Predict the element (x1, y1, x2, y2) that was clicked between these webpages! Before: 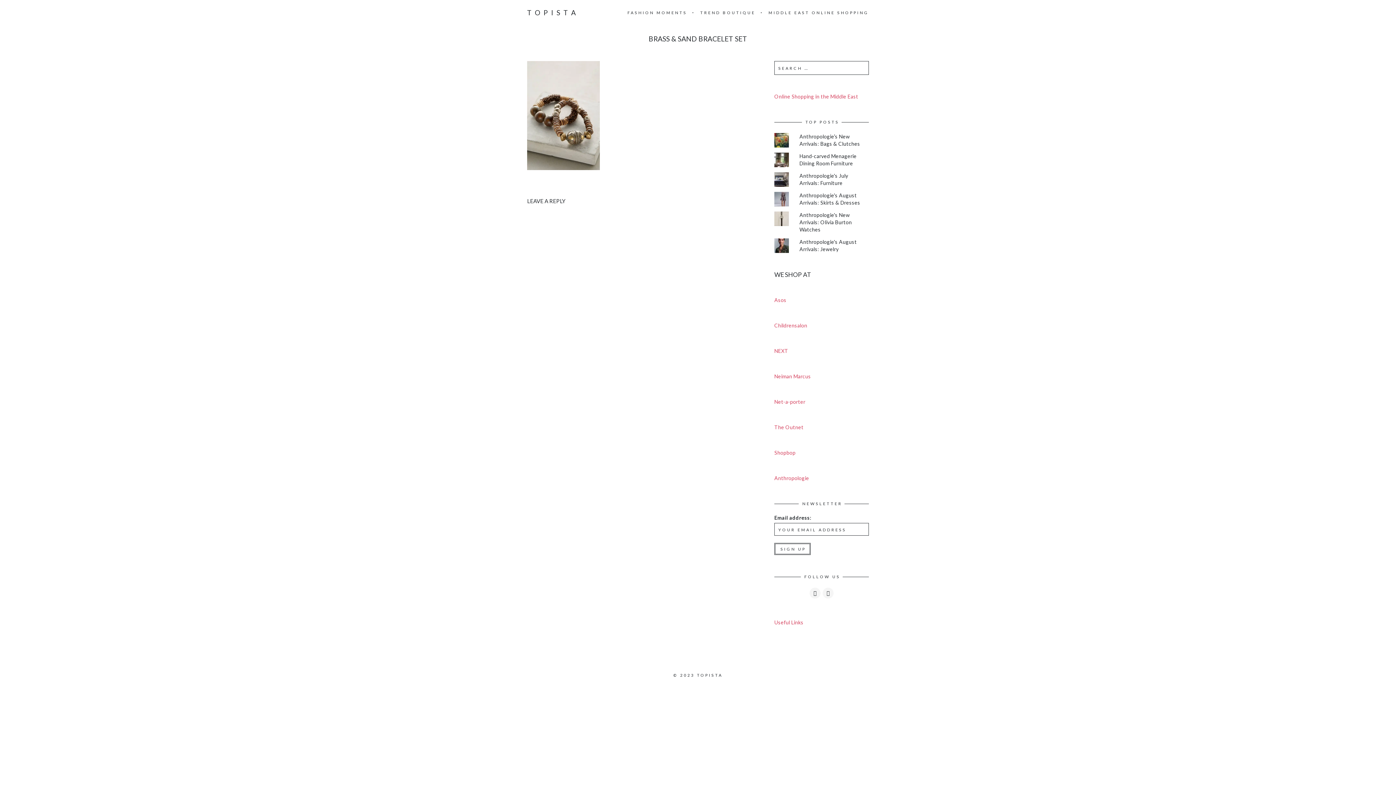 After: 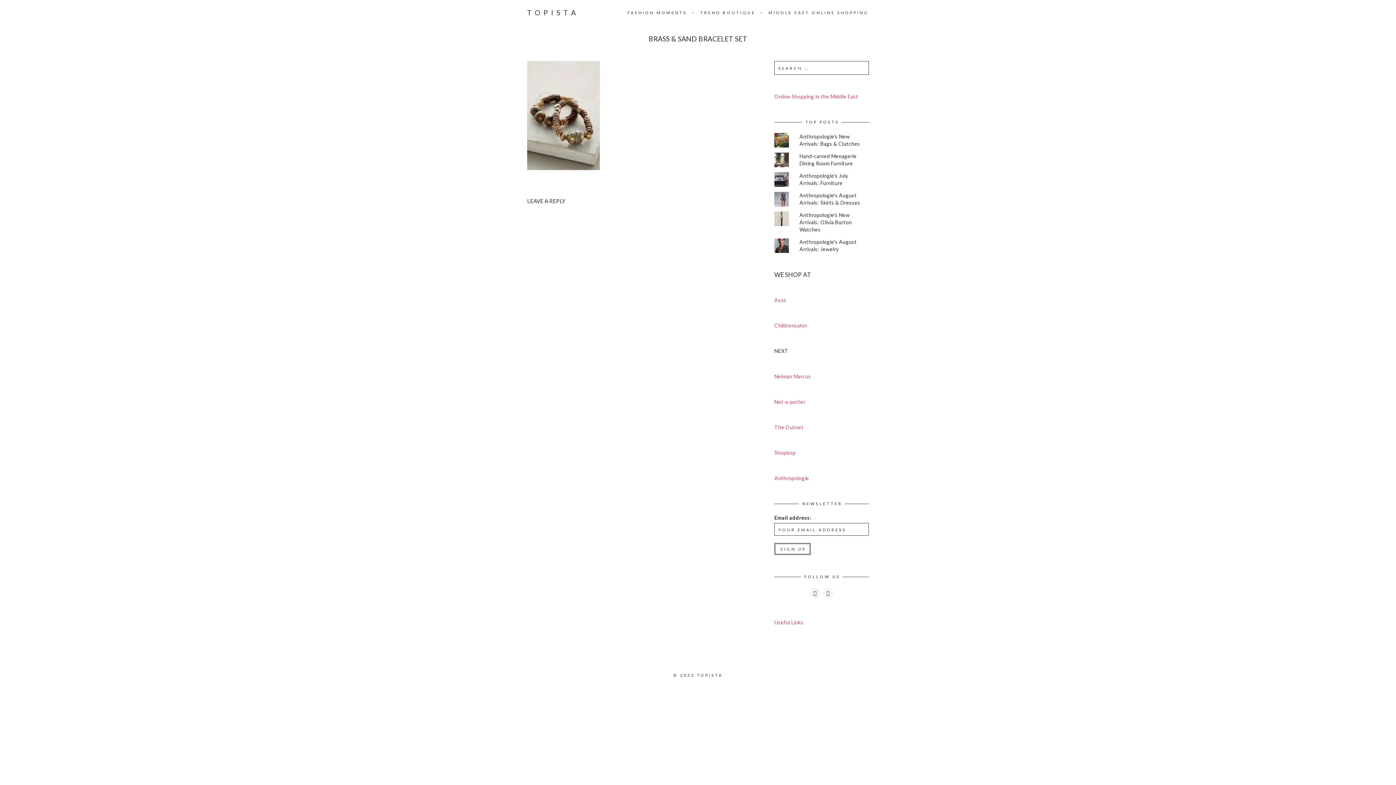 Action: label: NEXT bbox: (774, 348, 788, 354)